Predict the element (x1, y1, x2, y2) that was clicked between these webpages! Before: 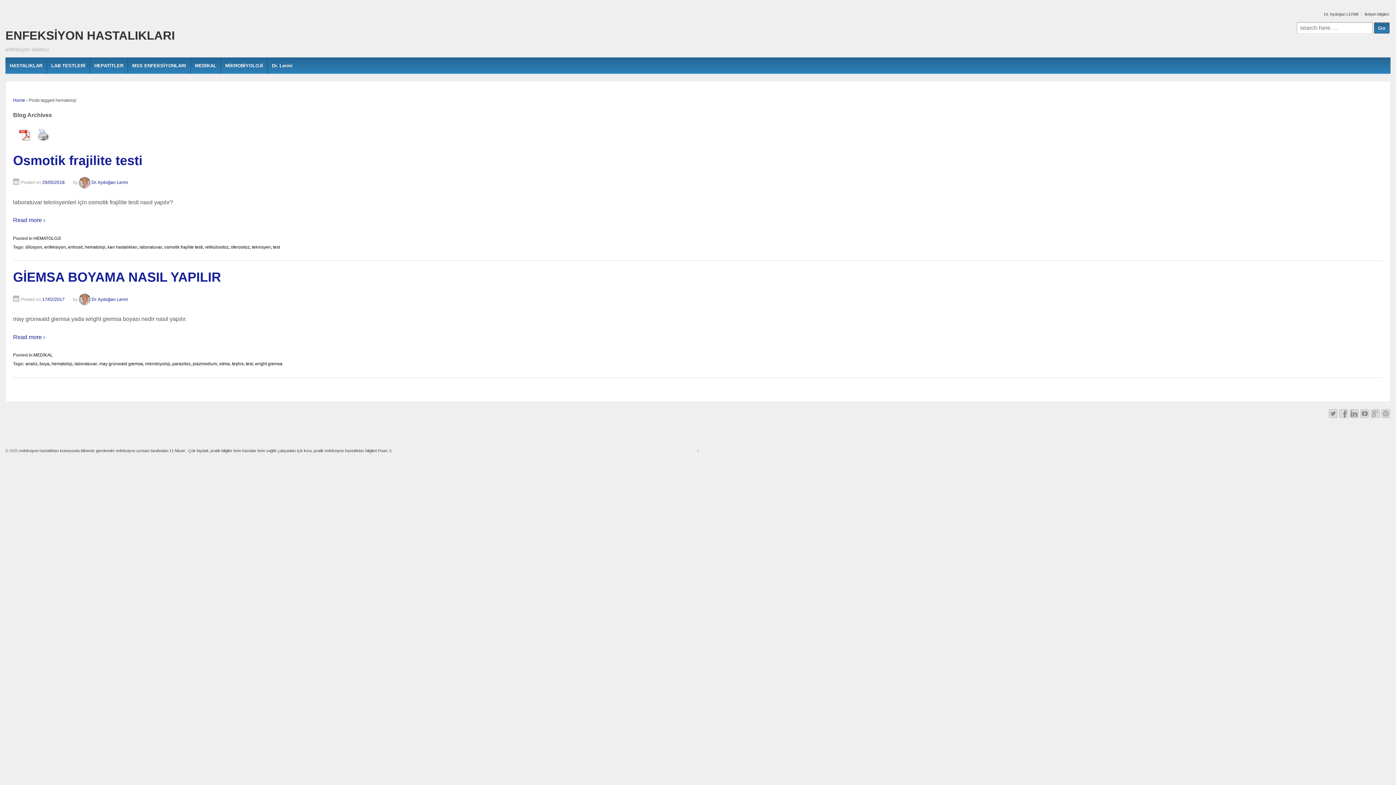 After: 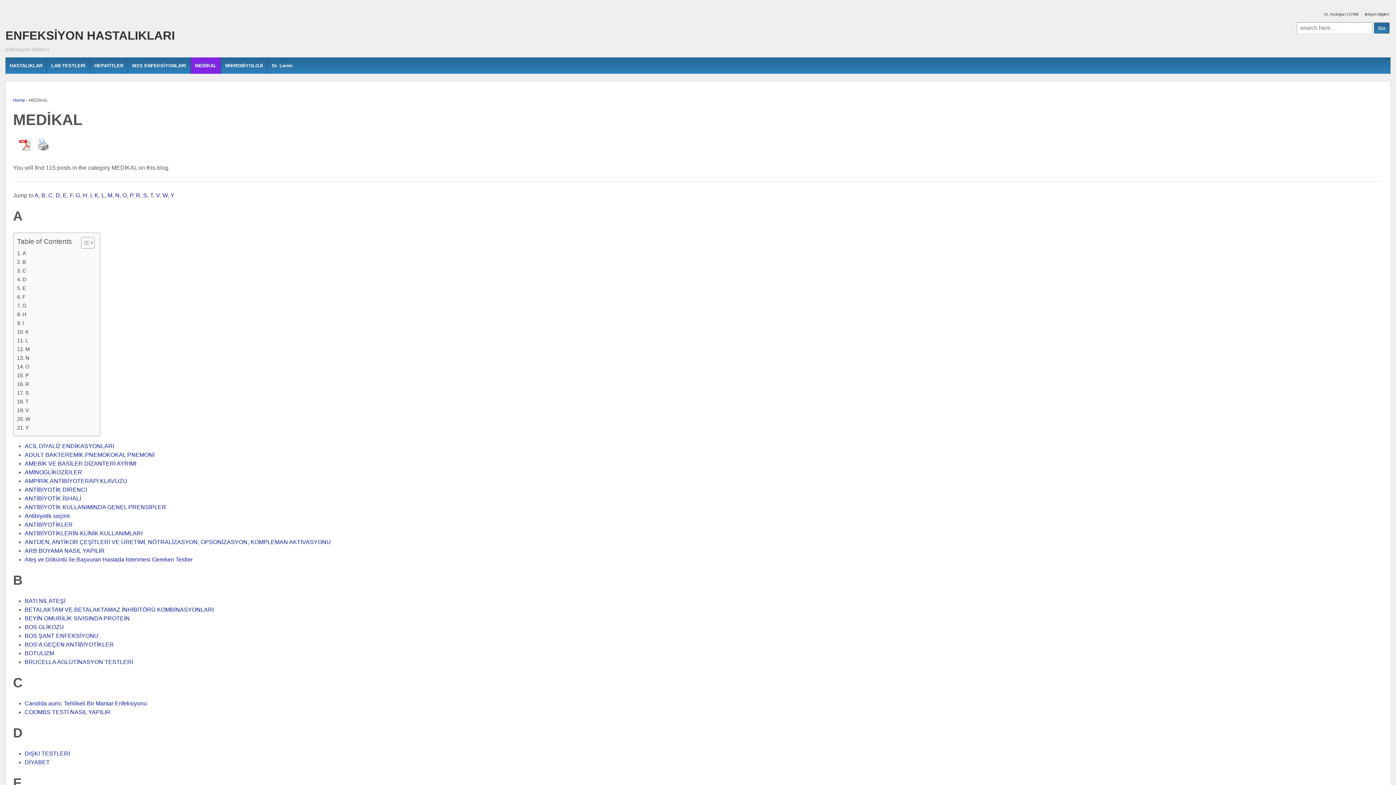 Action: bbox: (190, 57, 220, 73) label: MEDİKAL